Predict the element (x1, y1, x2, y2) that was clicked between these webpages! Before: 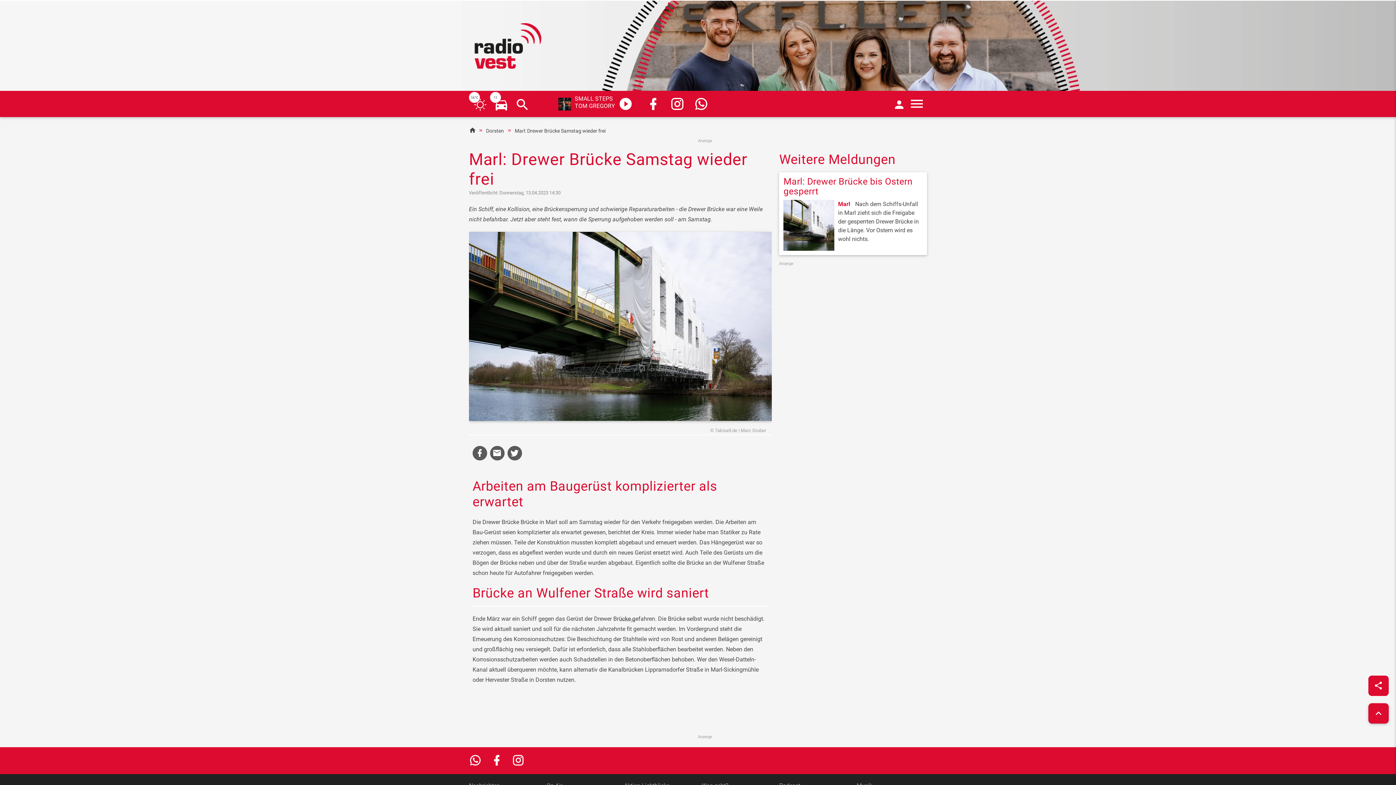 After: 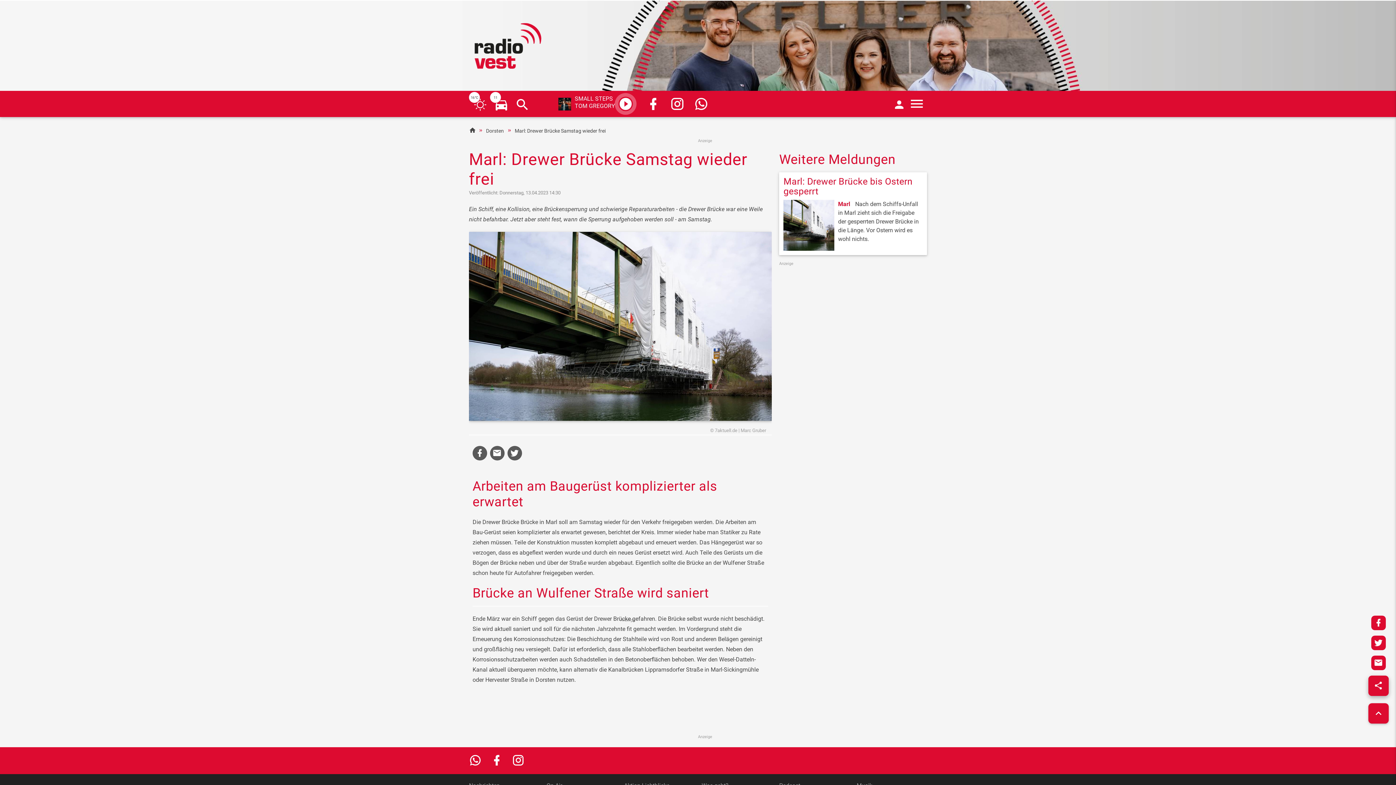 Action: bbox: (1368, 676, 1389, 696)